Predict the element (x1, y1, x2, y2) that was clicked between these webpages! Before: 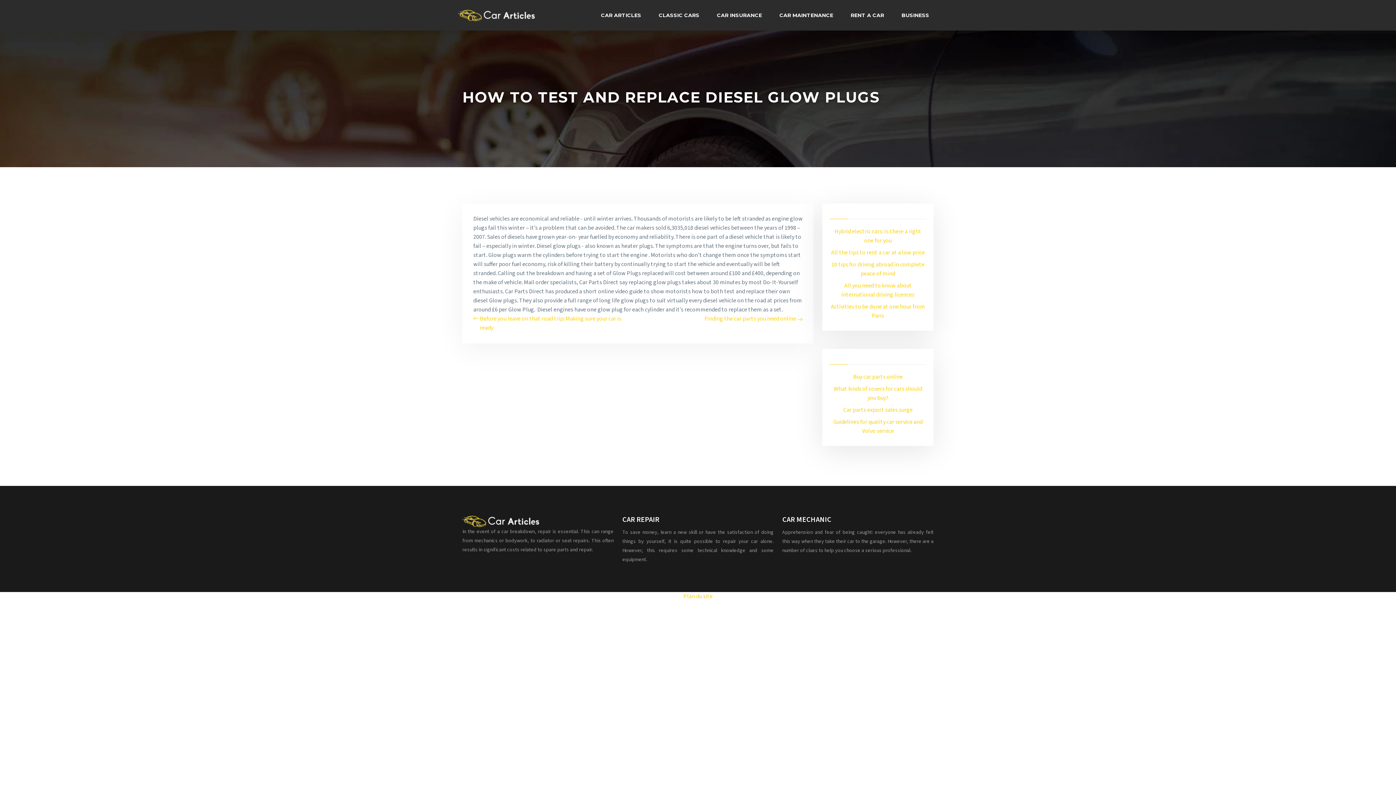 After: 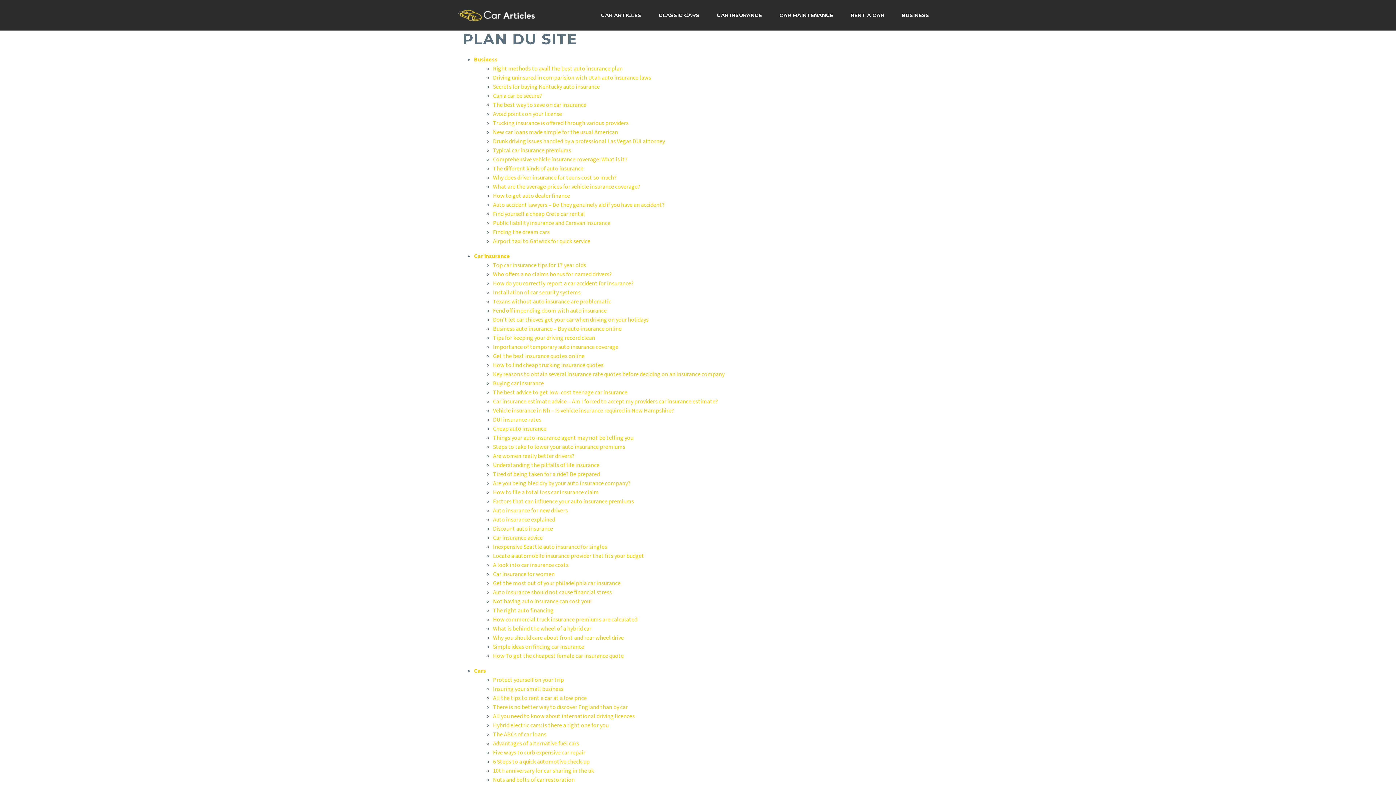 Action: bbox: (683, 592, 712, 600) label: Plan du site